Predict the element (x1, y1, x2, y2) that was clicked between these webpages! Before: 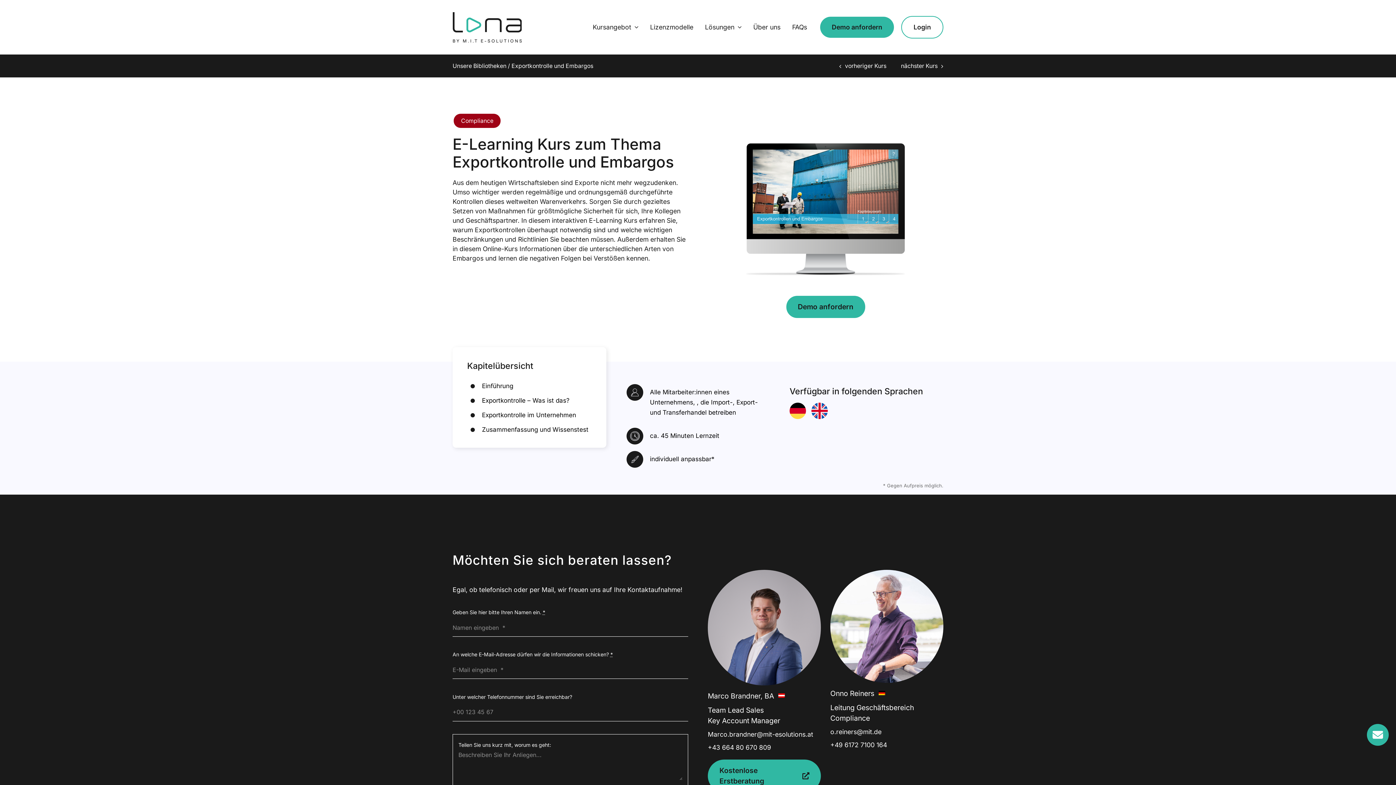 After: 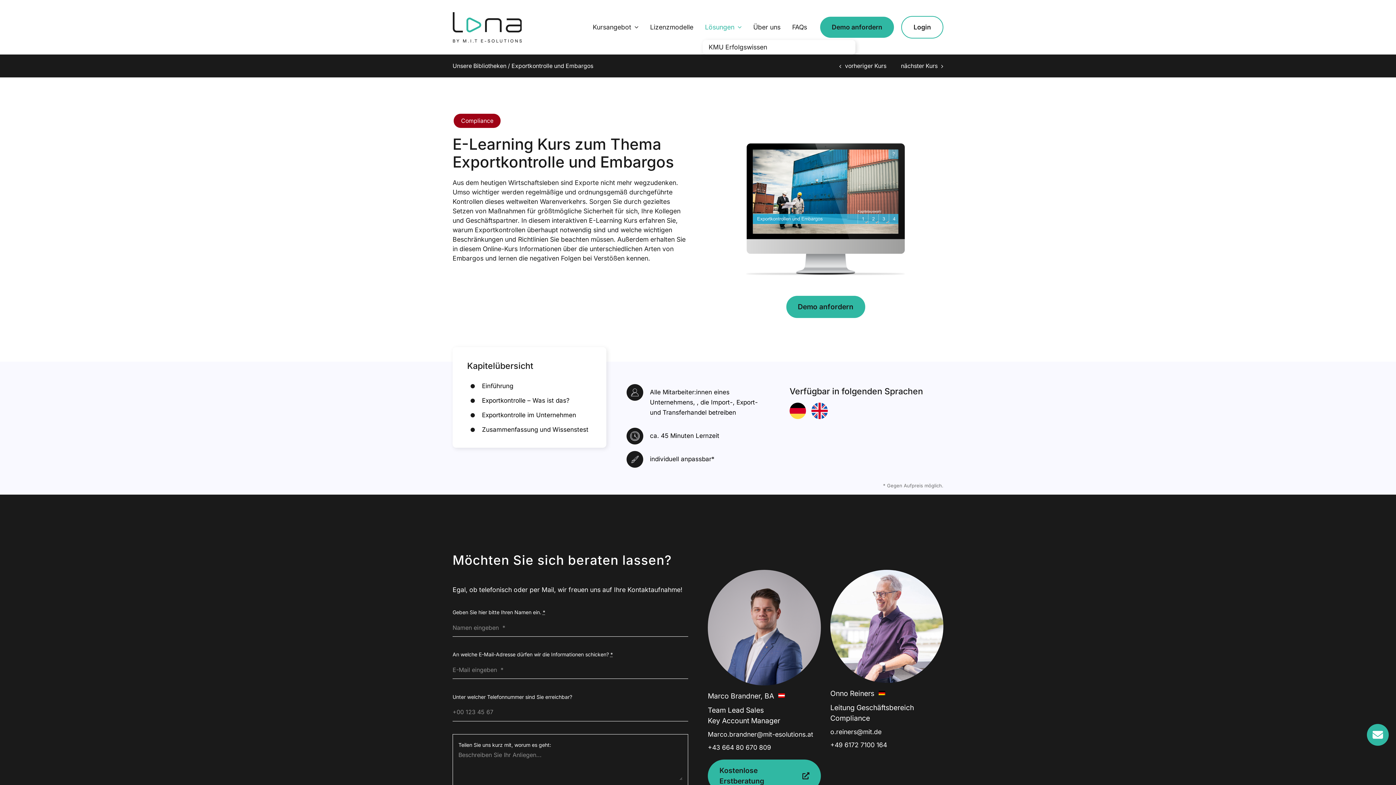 Action: label: Lösungen bbox: (702, 14, 744, 40)